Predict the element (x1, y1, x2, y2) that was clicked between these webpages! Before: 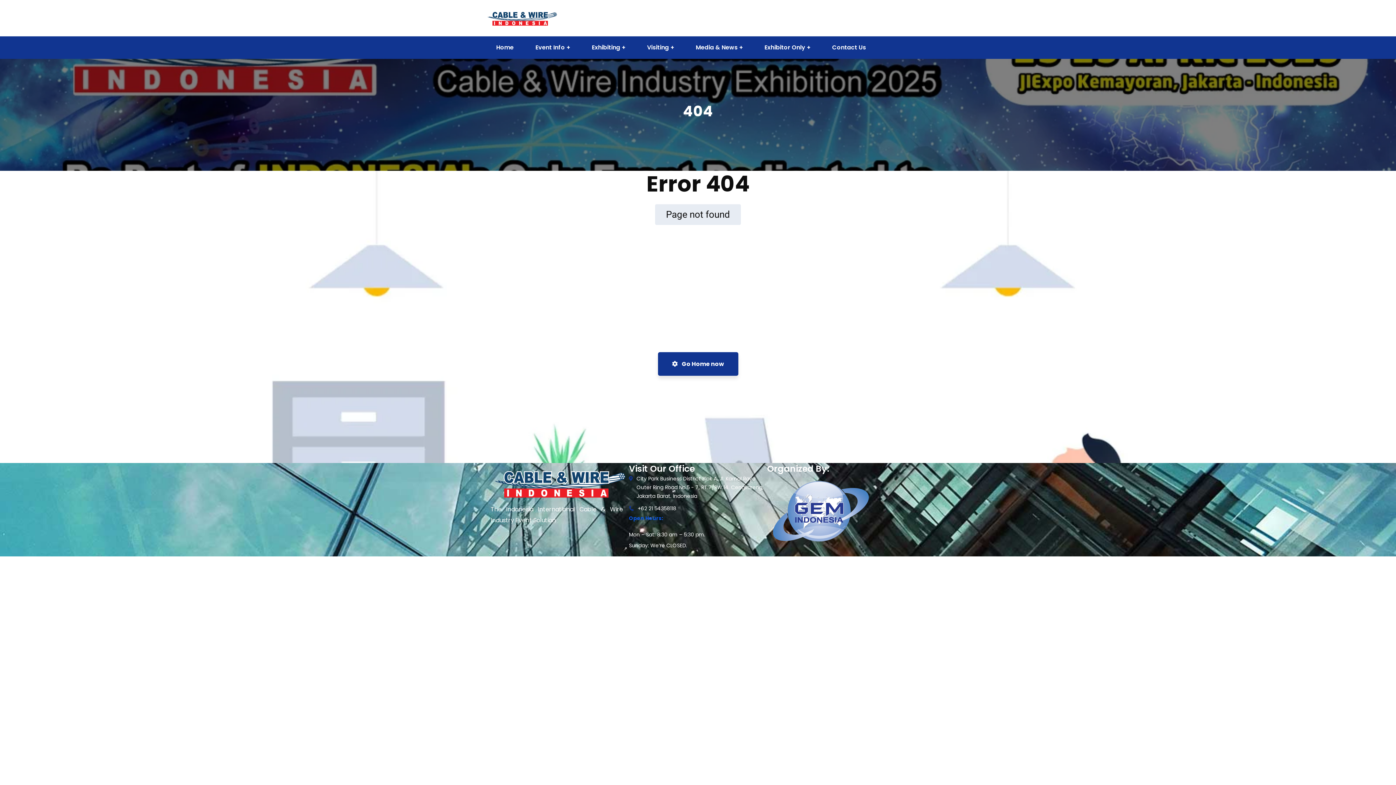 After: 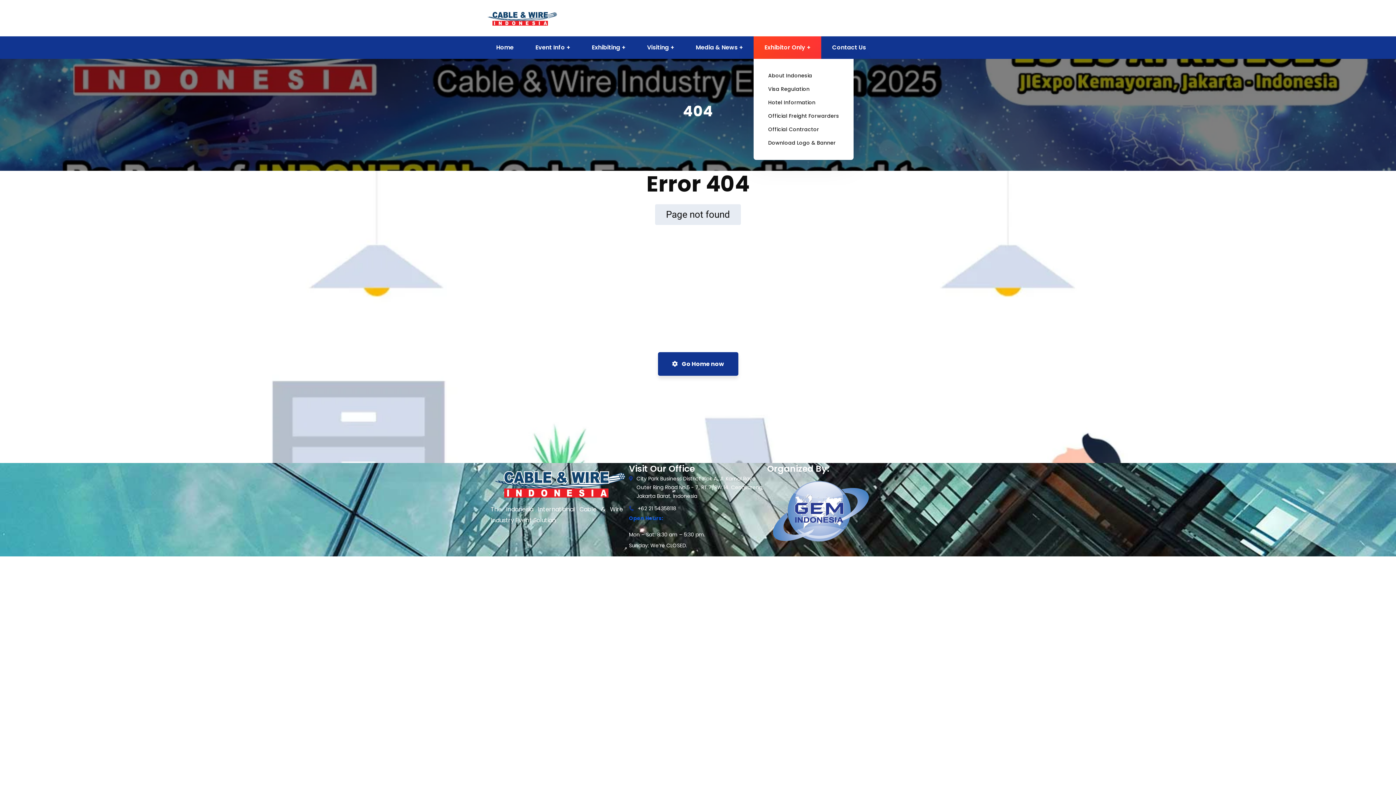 Action: label: Exhibitor Only bbox: (753, 36, 821, 58)